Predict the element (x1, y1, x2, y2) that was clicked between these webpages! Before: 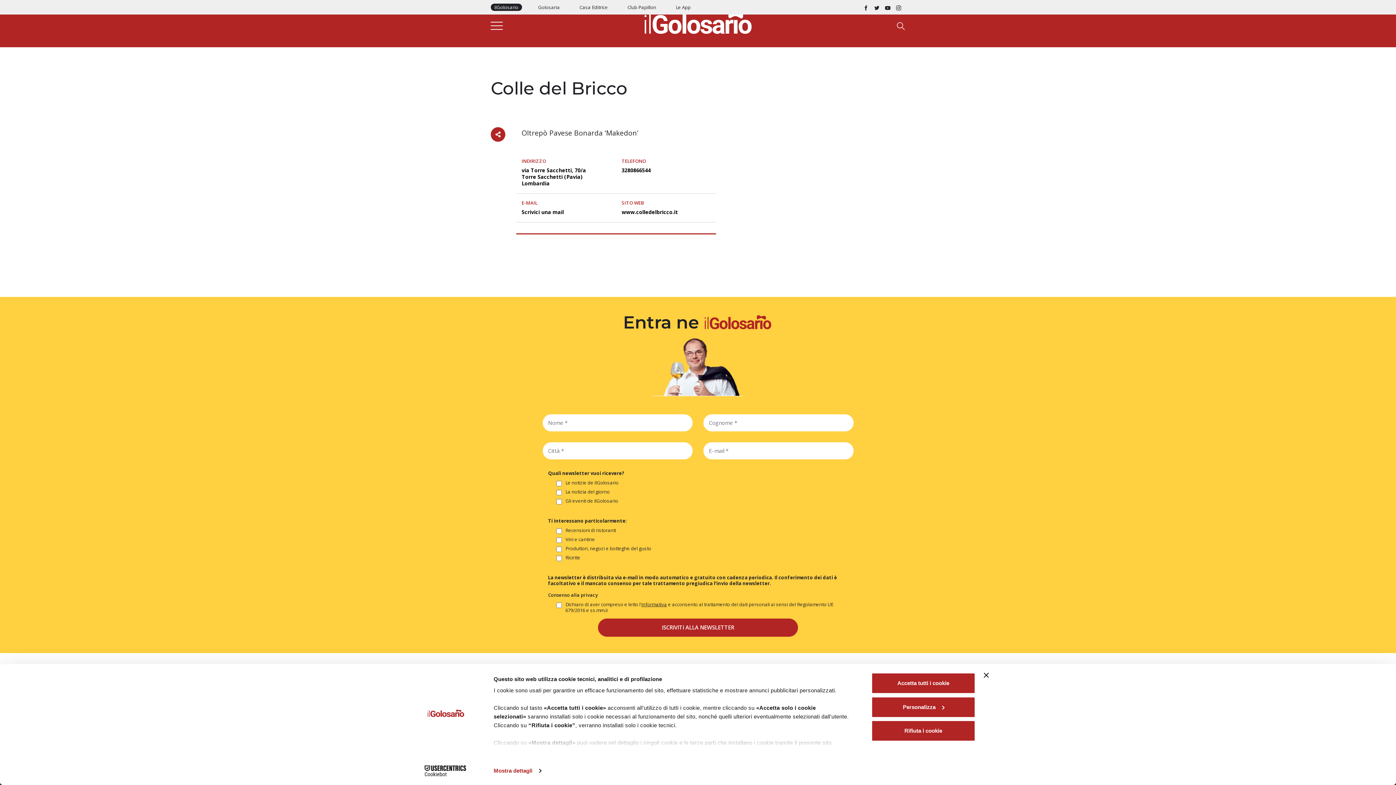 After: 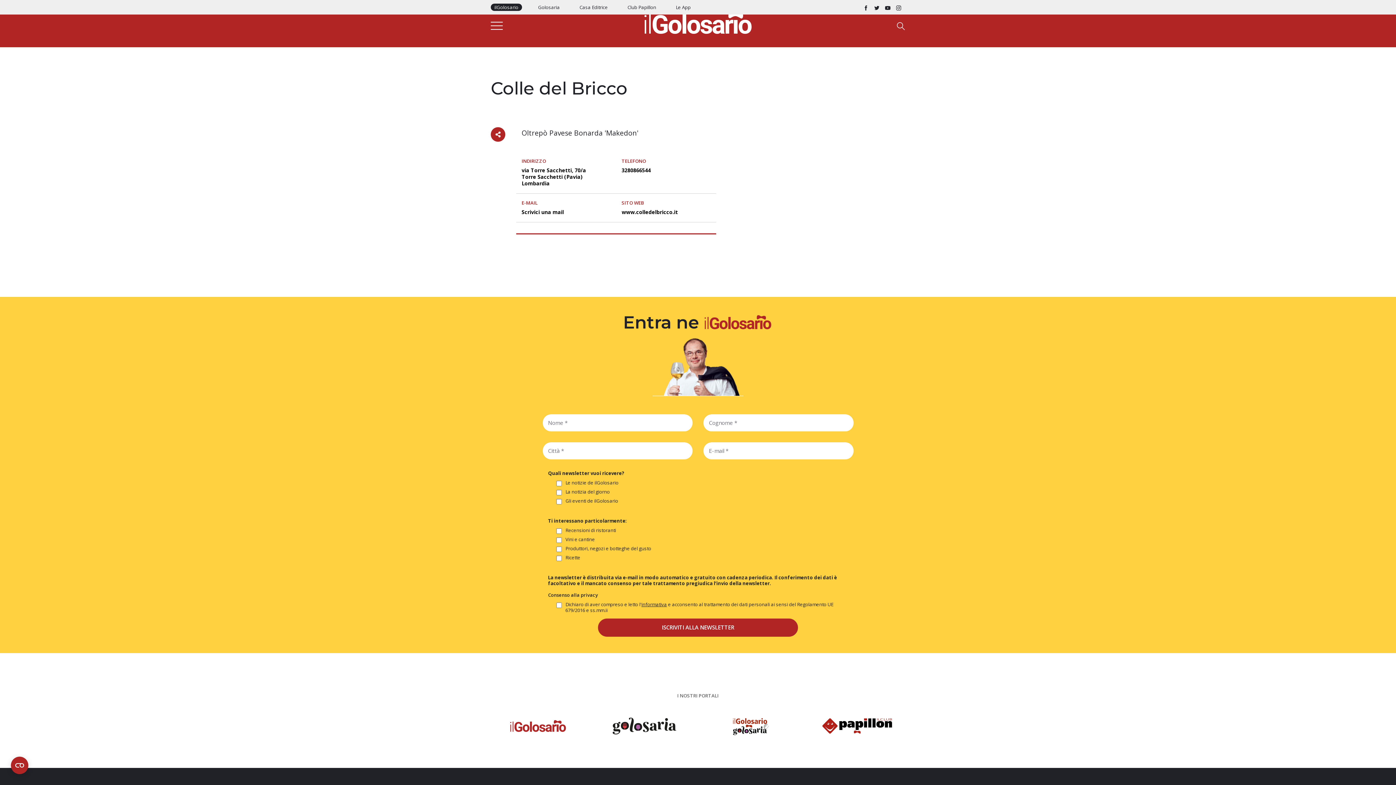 Action: label: Accetta tutti i cookie bbox: (871, 673, 975, 694)